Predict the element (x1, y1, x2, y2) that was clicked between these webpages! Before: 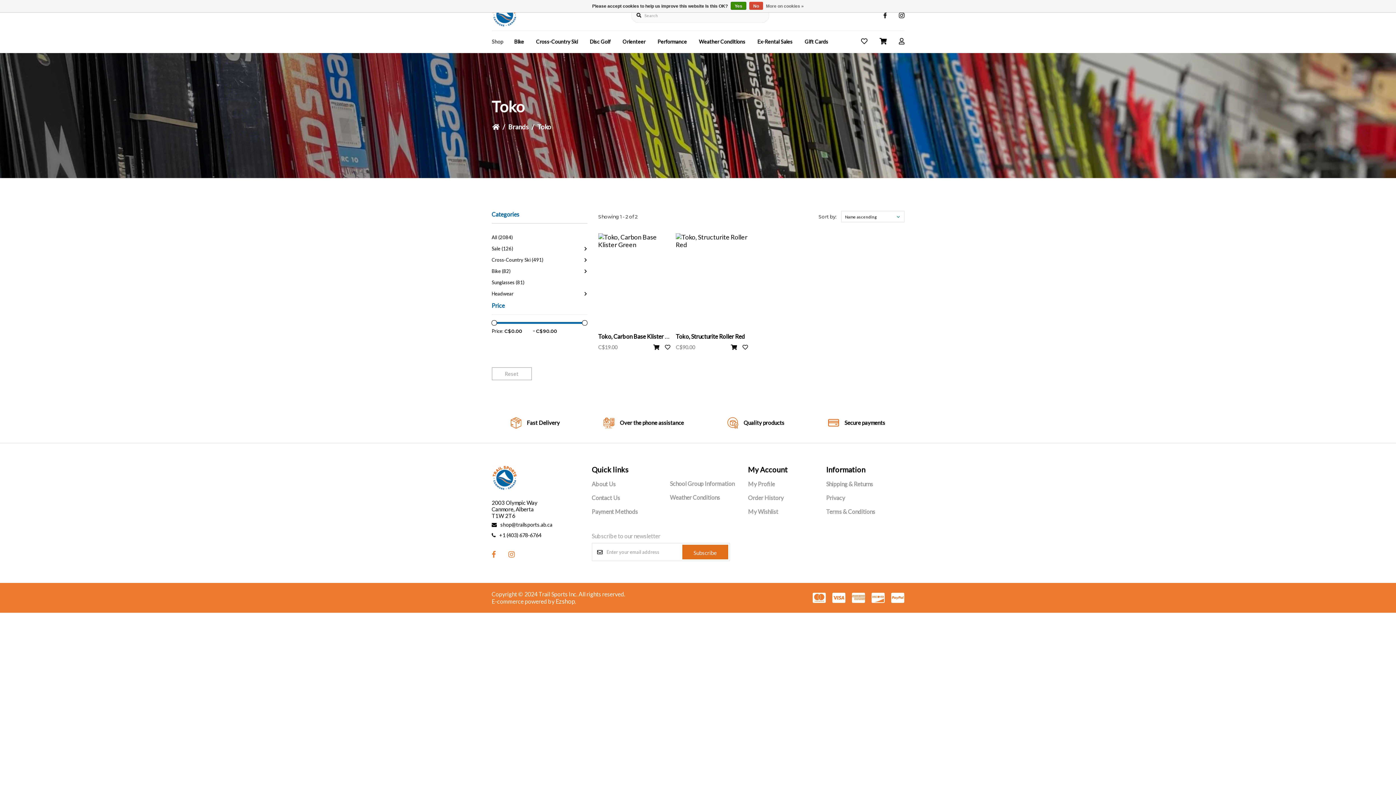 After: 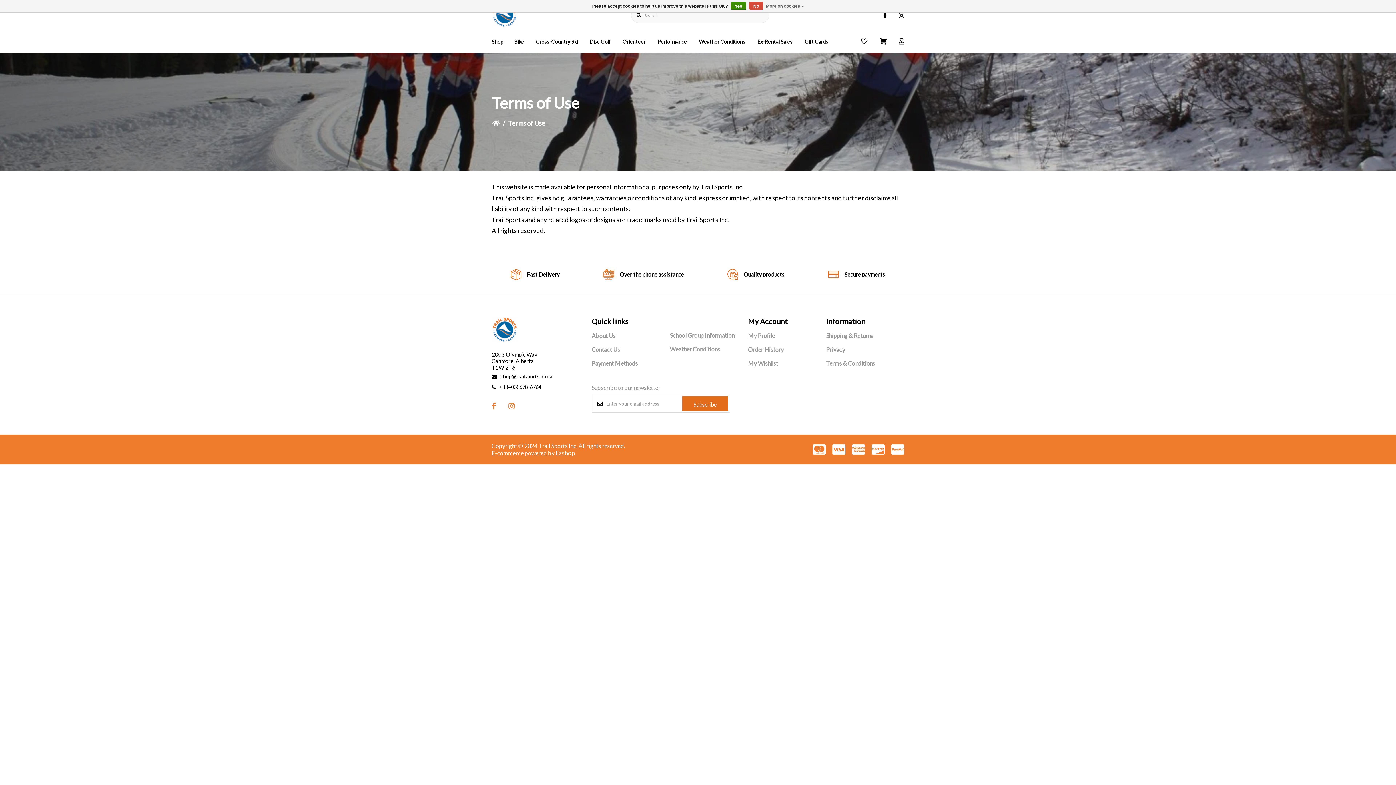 Action: label: Terms & Conditions bbox: (826, 508, 875, 515)